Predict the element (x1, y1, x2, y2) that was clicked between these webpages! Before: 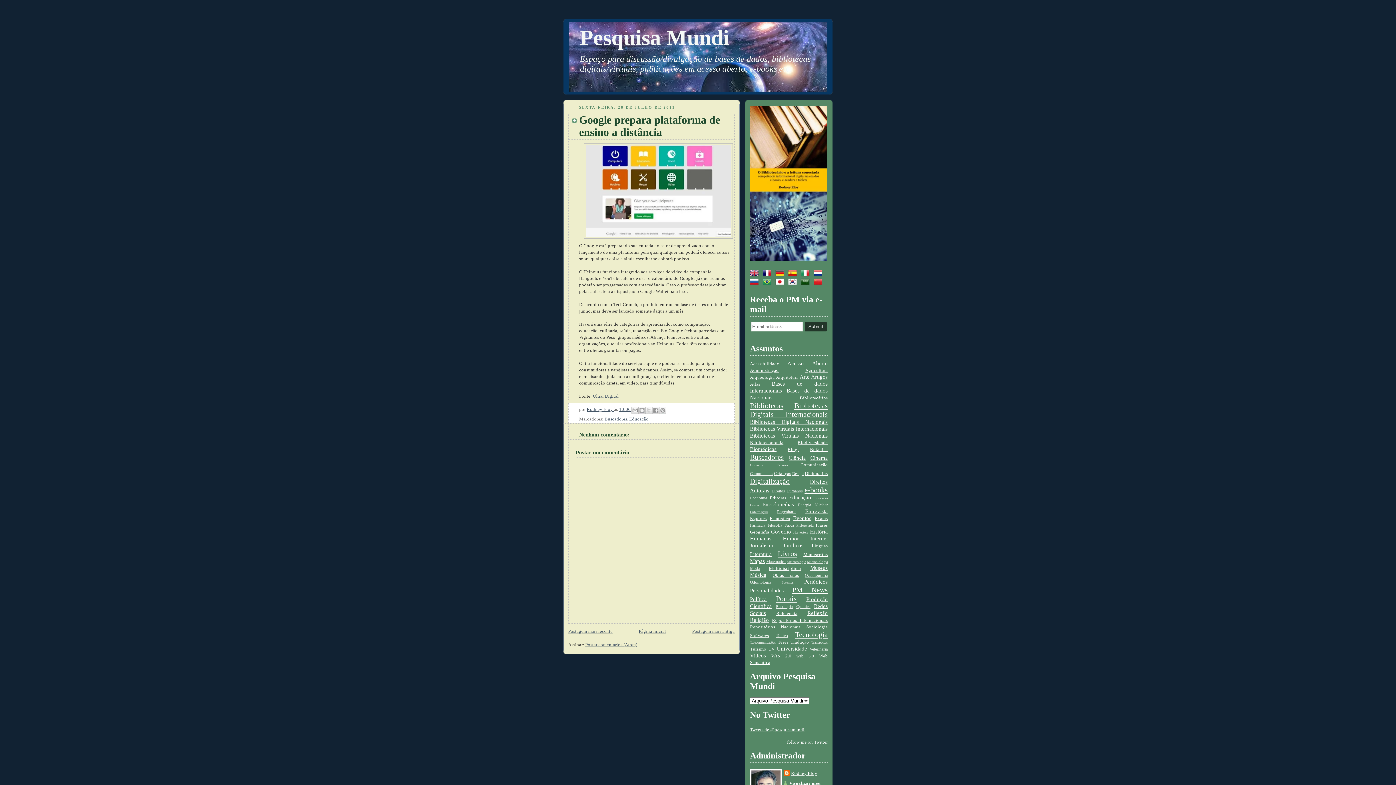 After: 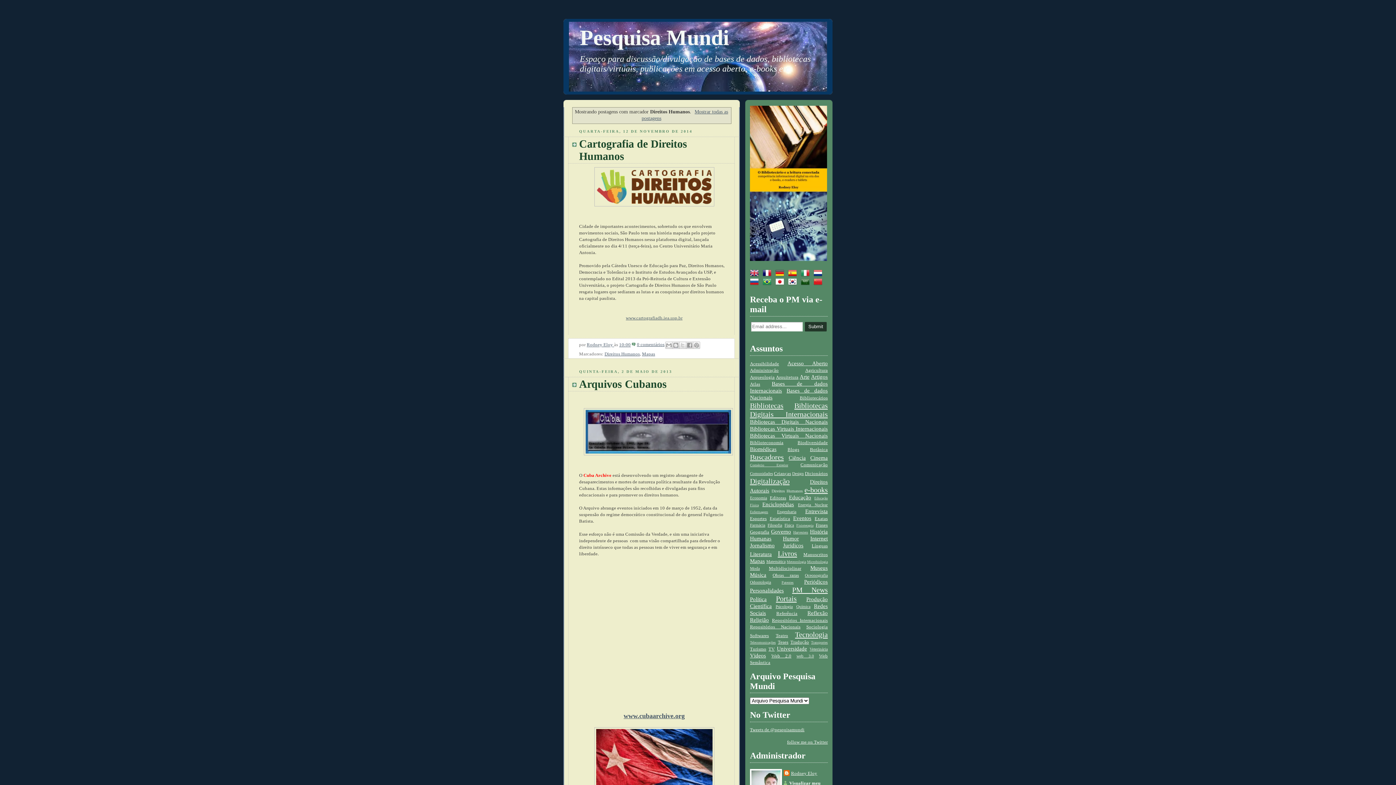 Action: bbox: (771, 489, 802, 493) label: Direitos Humanos